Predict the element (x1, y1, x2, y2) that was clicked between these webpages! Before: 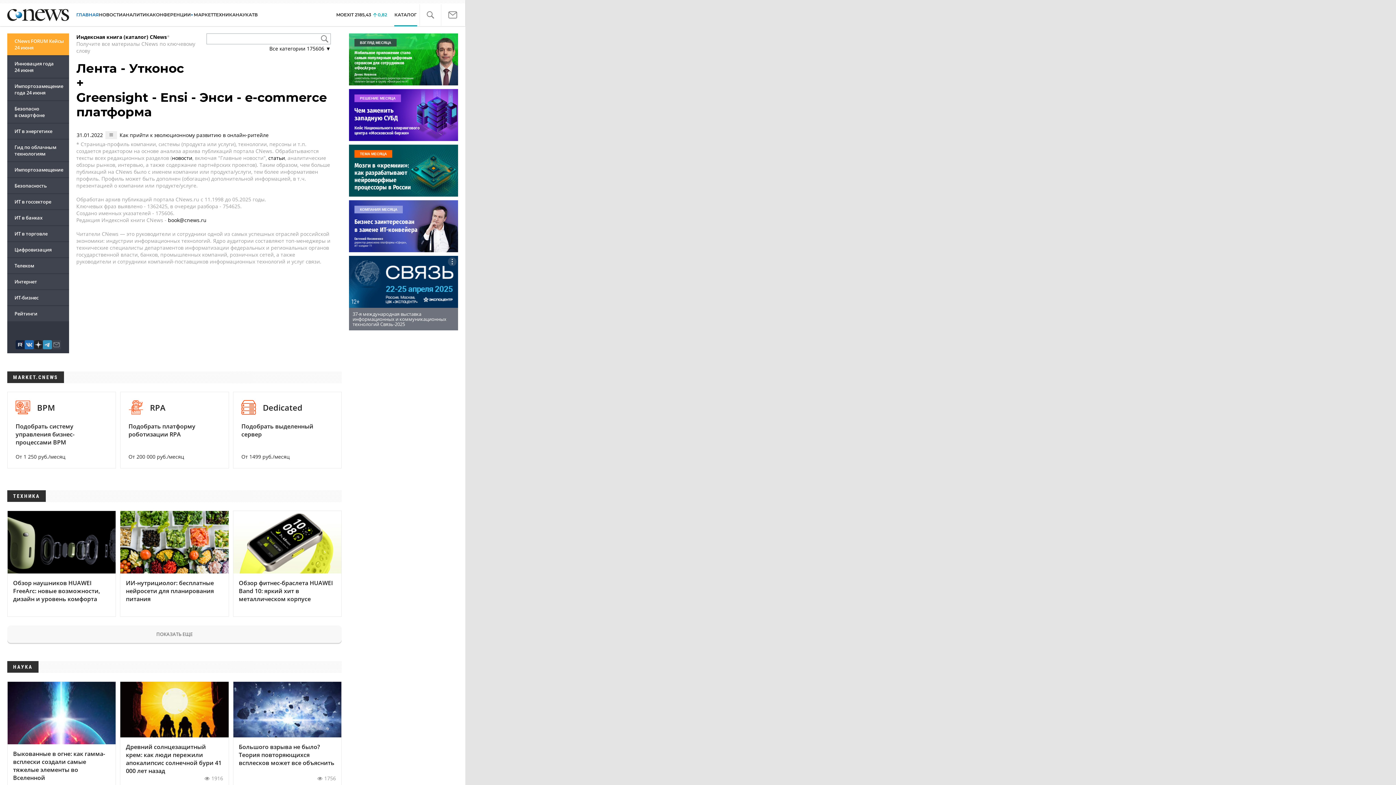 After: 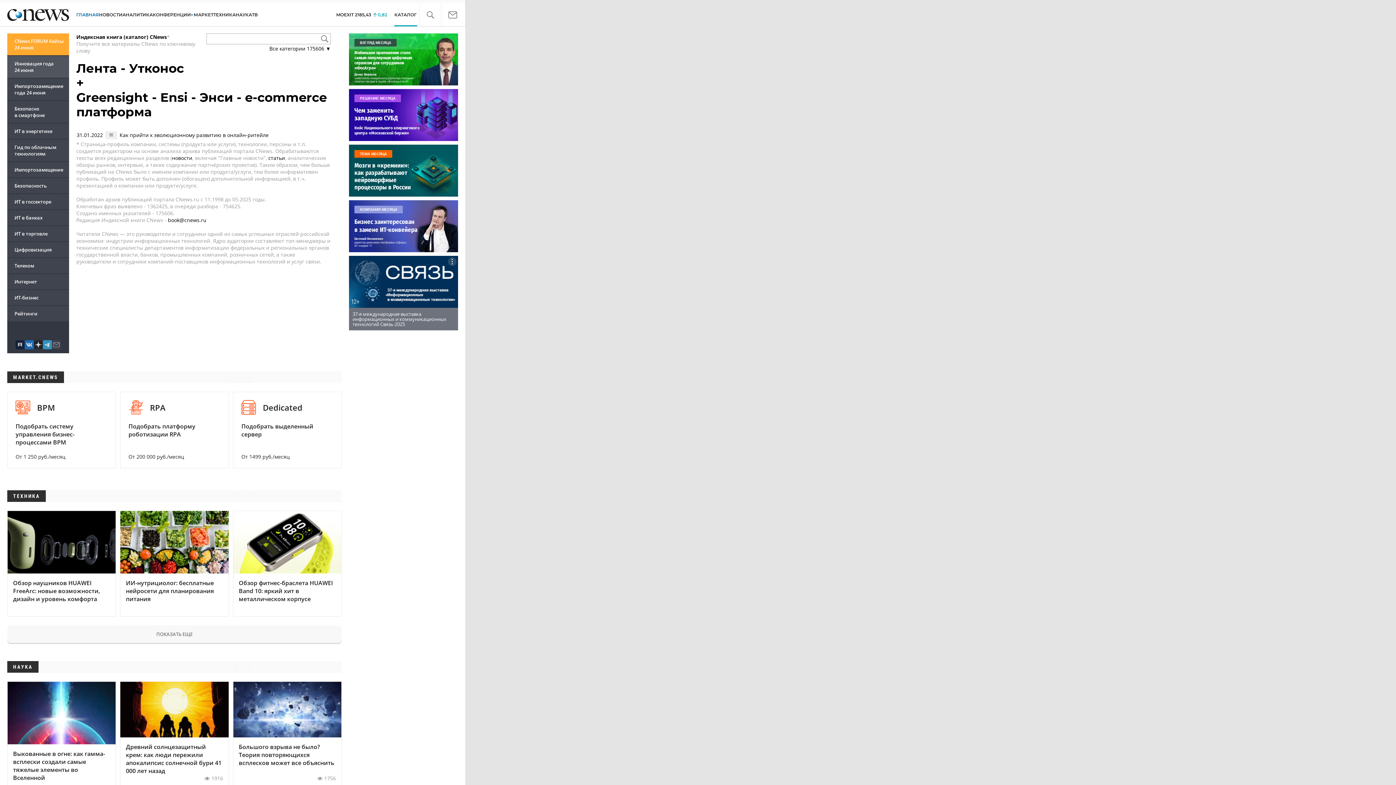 Action: label: Инновация года 24 июня bbox: (7, 56, 69, 77)